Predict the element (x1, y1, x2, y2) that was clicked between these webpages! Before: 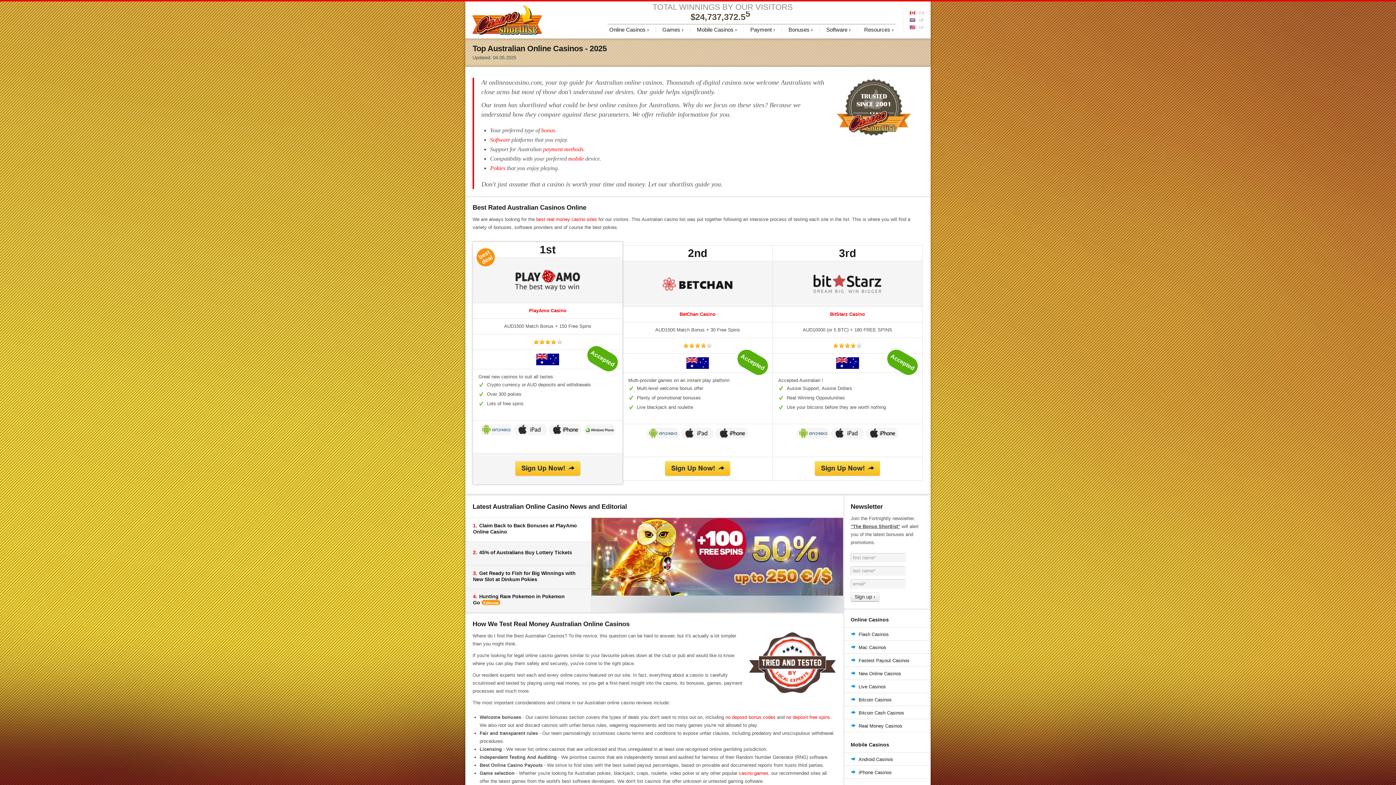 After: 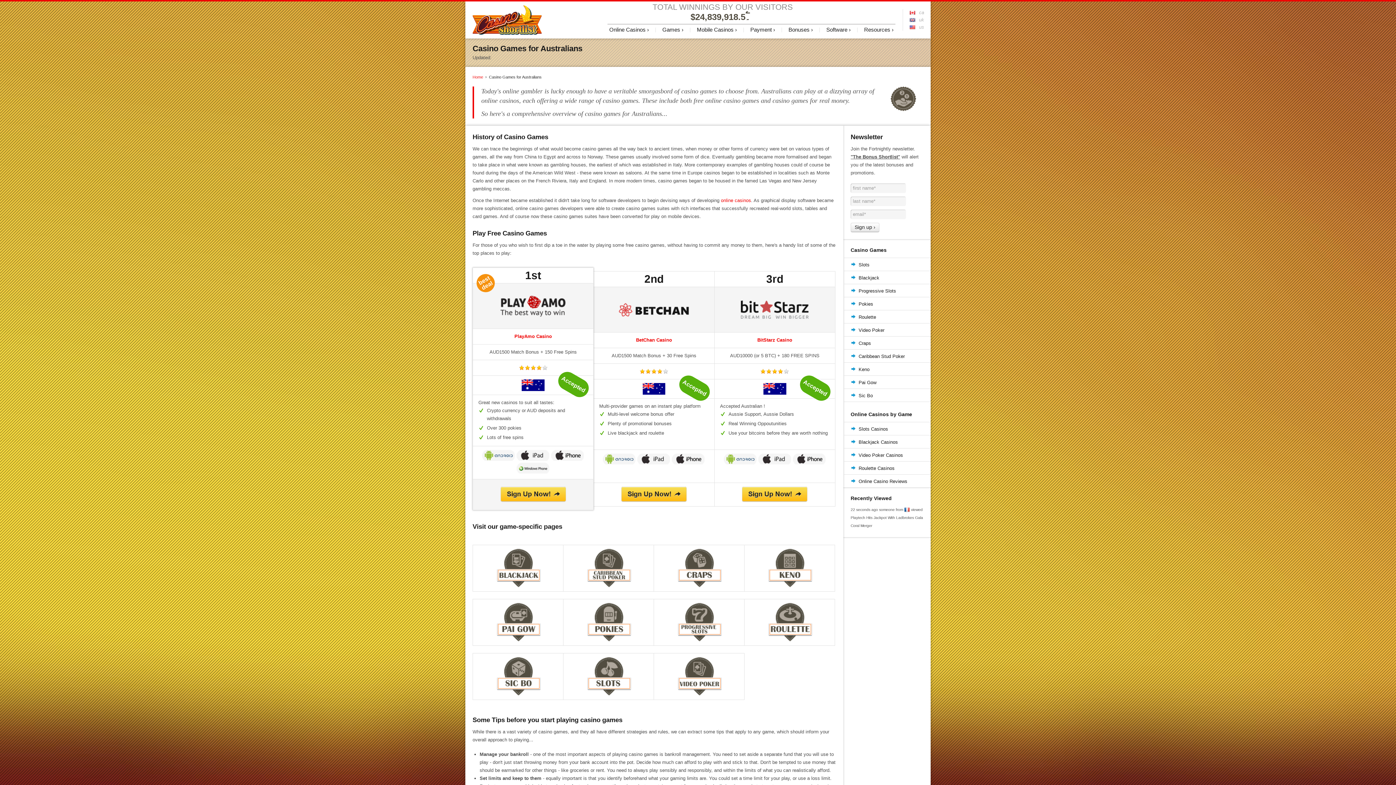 Action: label: Games bbox: (662, 25, 683, 33)